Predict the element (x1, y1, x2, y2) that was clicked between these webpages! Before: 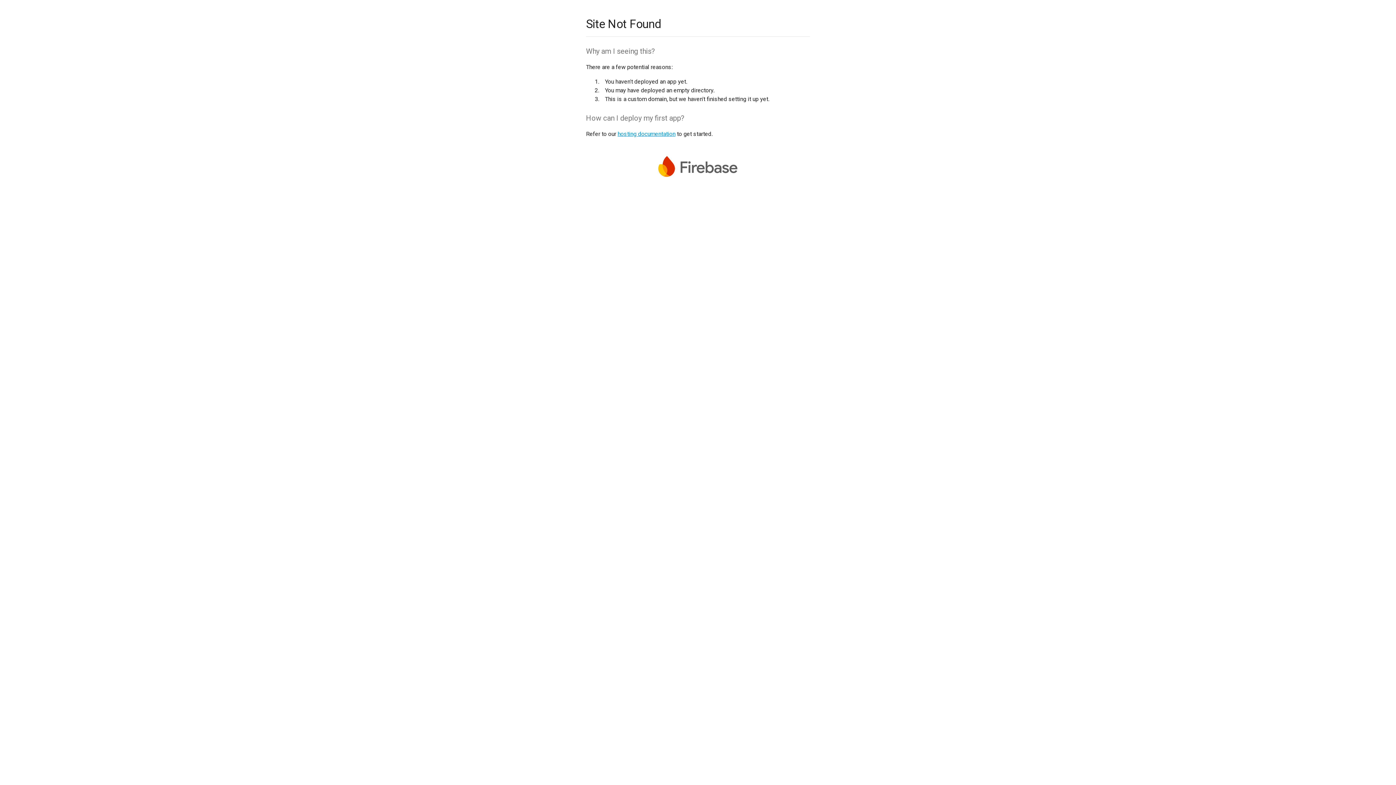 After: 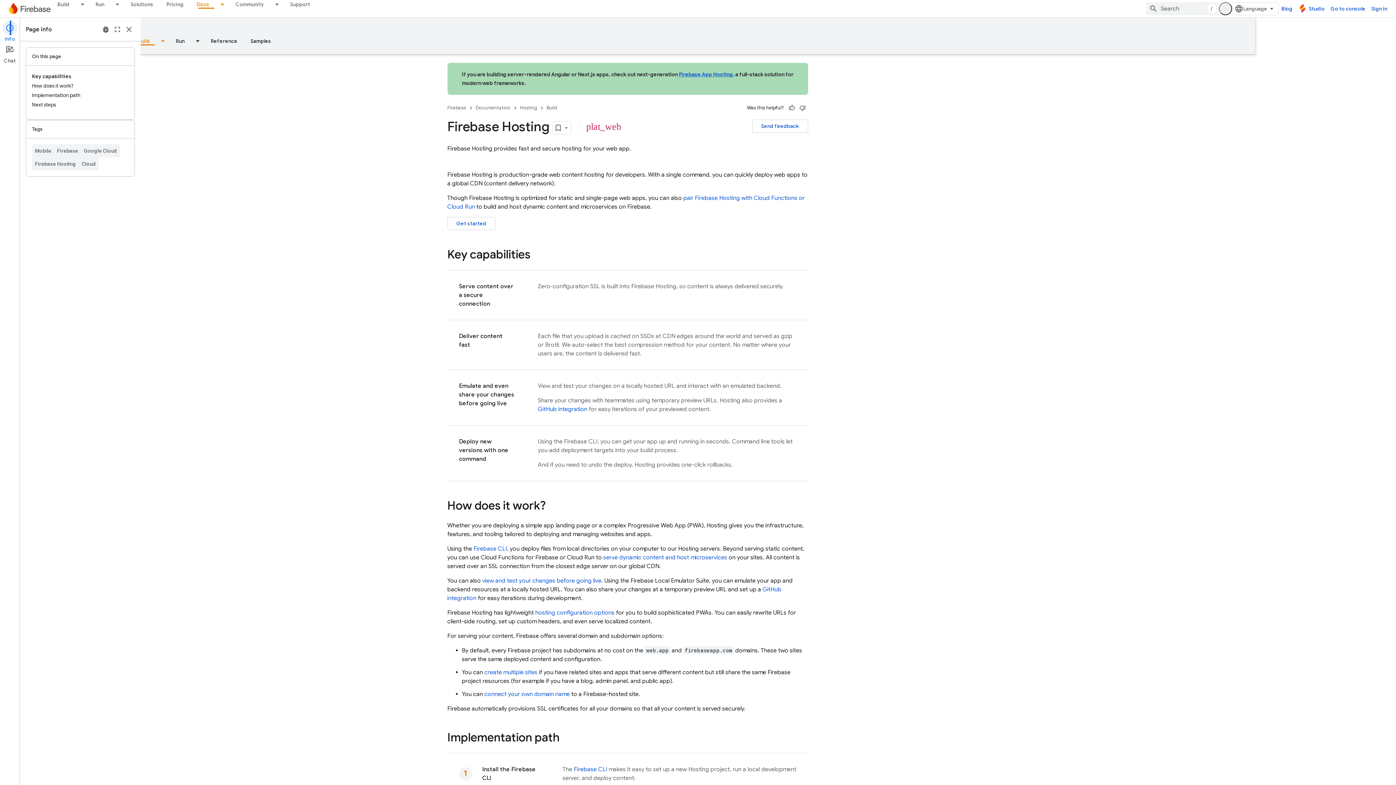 Action: label: hosting documentation bbox: (617, 130, 675, 137)